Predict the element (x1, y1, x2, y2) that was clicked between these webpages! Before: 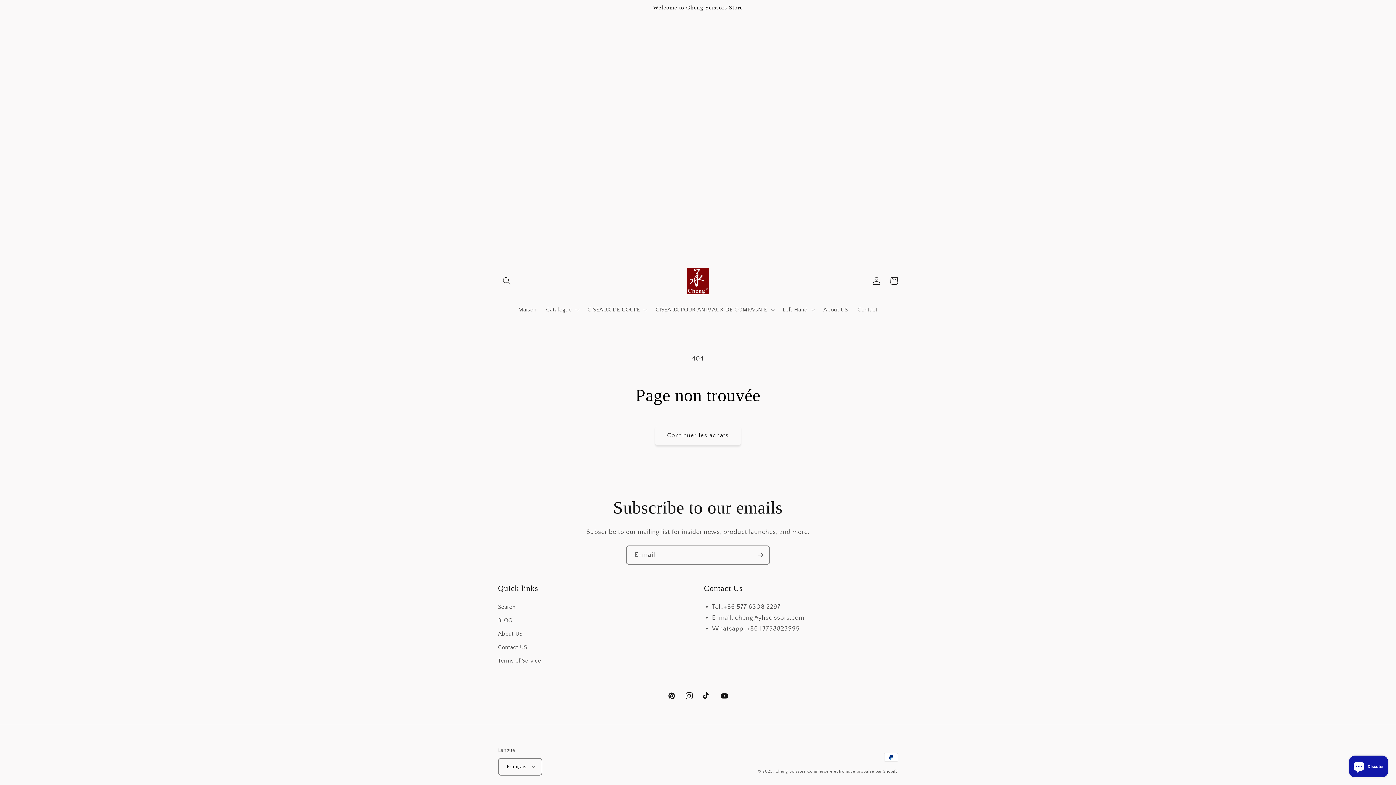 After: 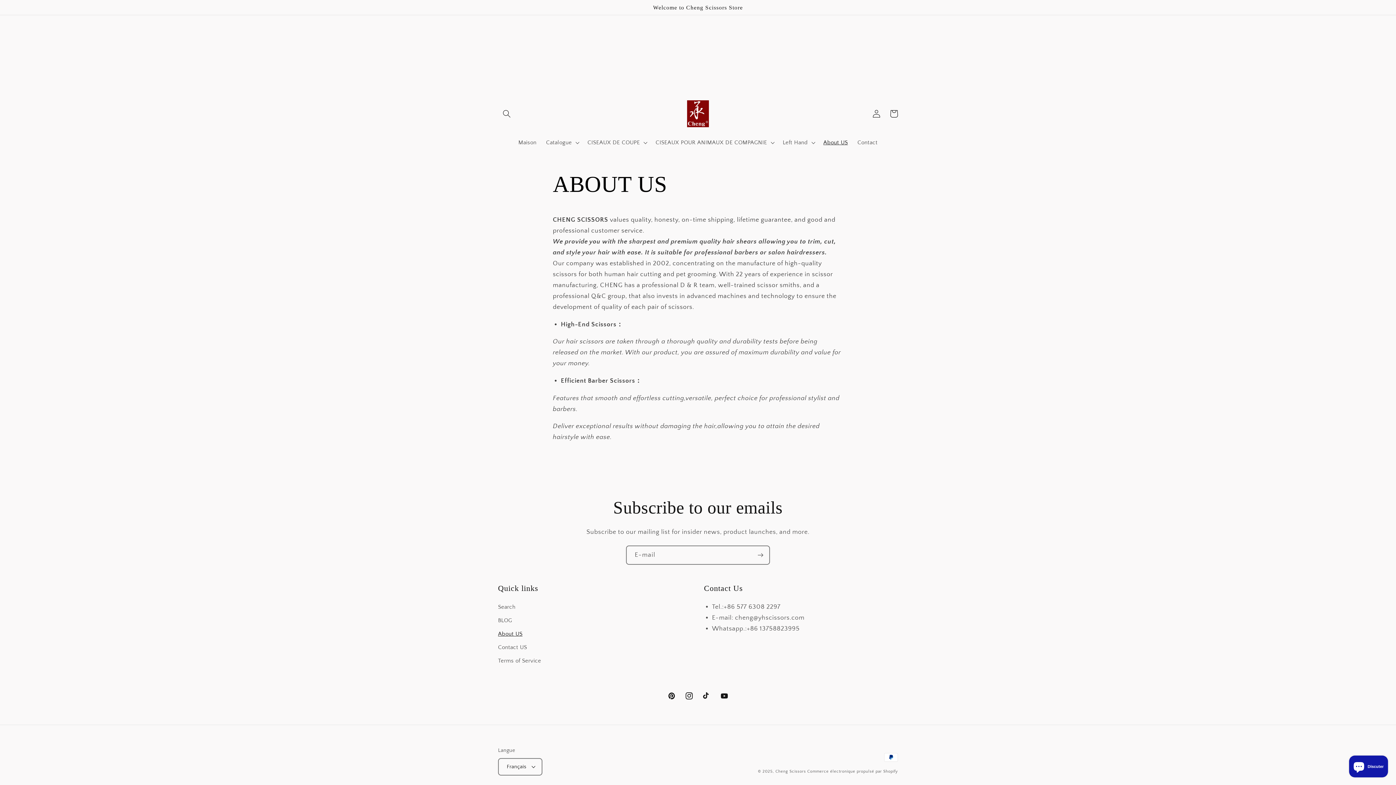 Action: label: About US bbox: (498, 627, 522, 641)